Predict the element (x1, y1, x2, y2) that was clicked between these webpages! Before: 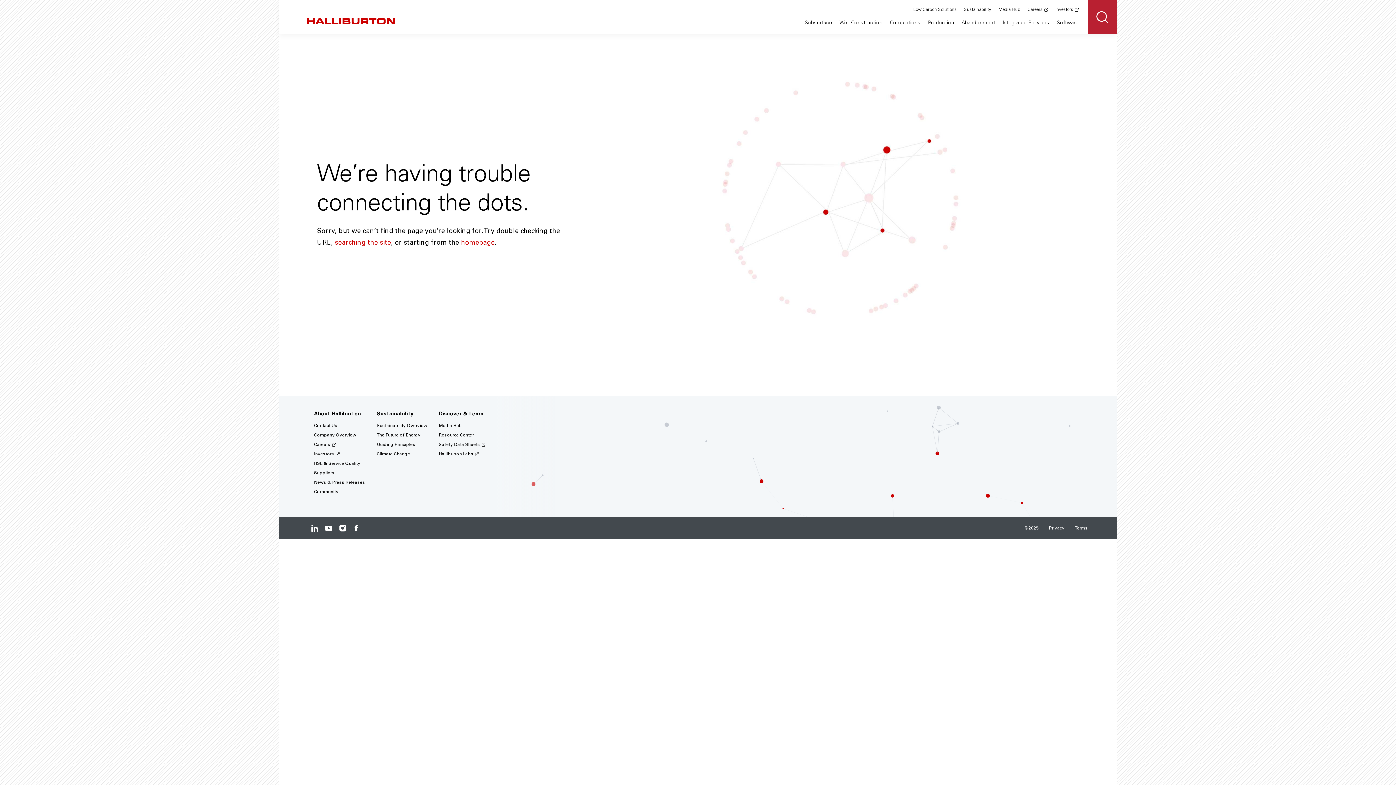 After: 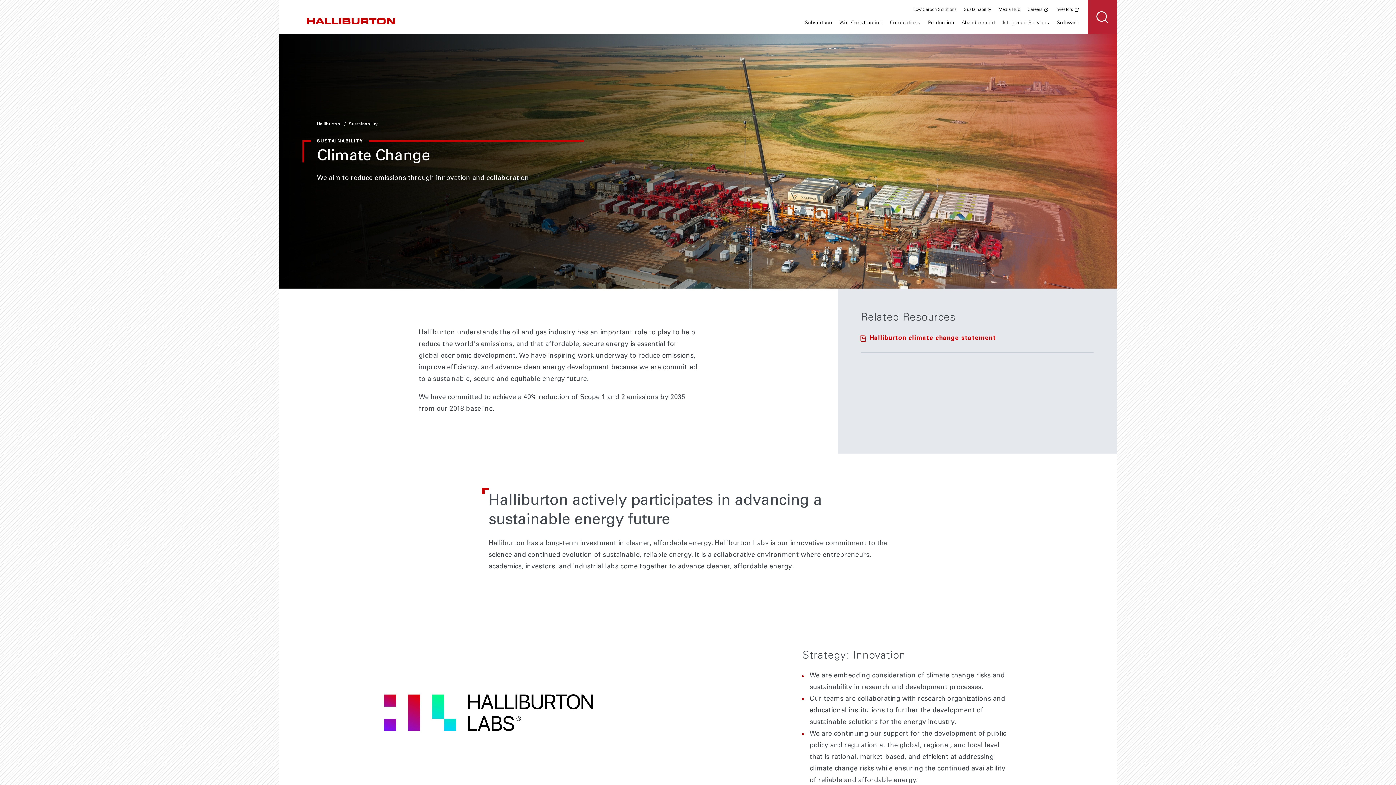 Action: bbox: (376, 452, 410, 457) label: Climate Change